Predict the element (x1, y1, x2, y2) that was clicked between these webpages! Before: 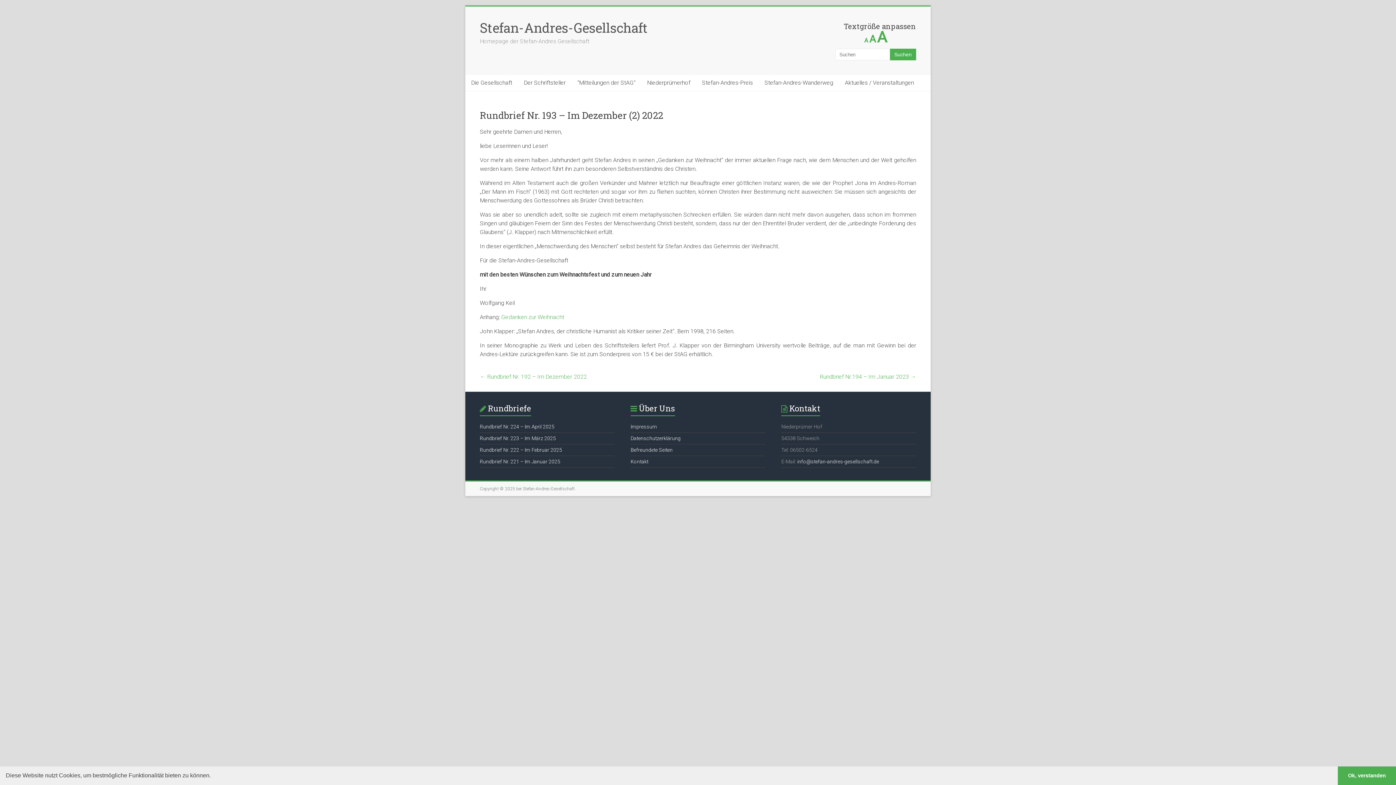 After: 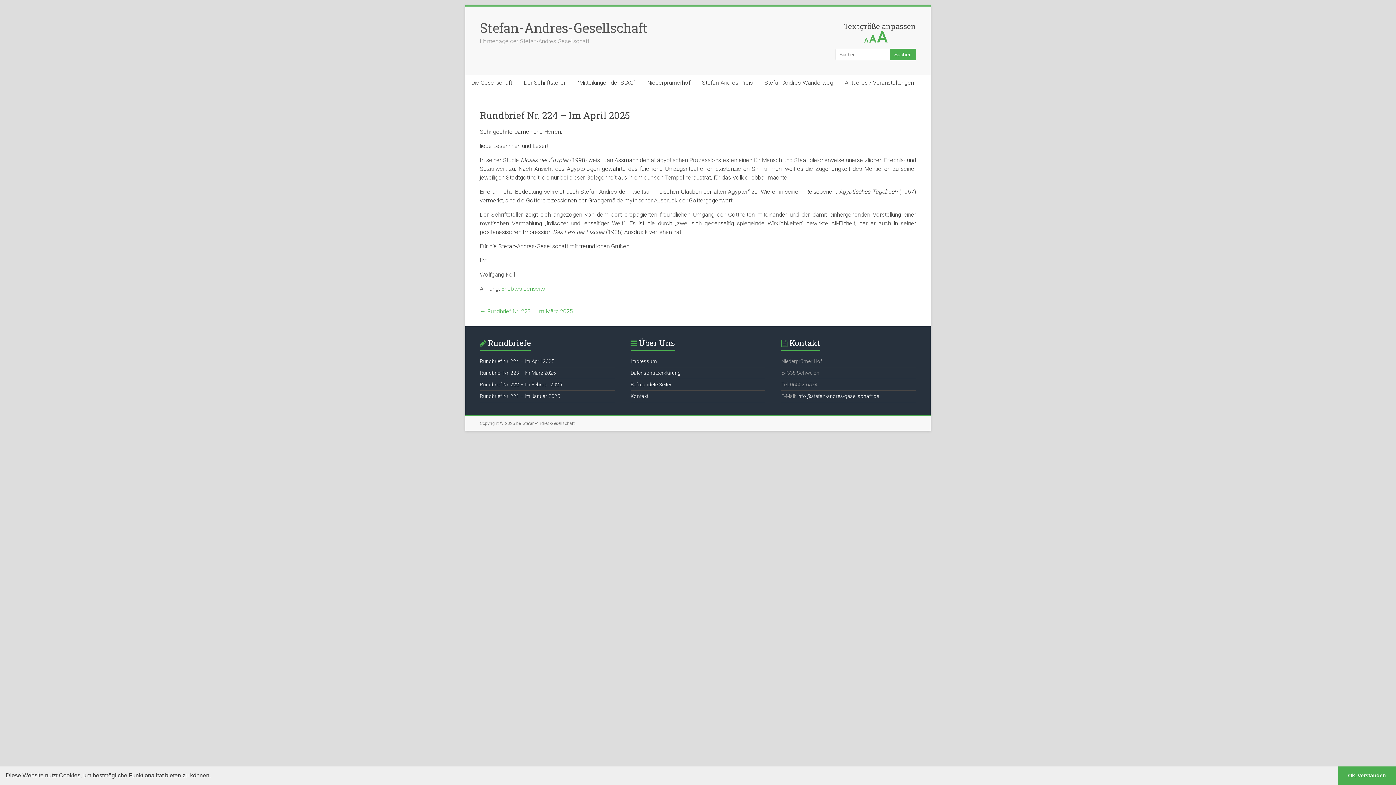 Action: label: Rundbrief Nr. 224 – Im April 2025 bbox: (480, 424, 554, 429)